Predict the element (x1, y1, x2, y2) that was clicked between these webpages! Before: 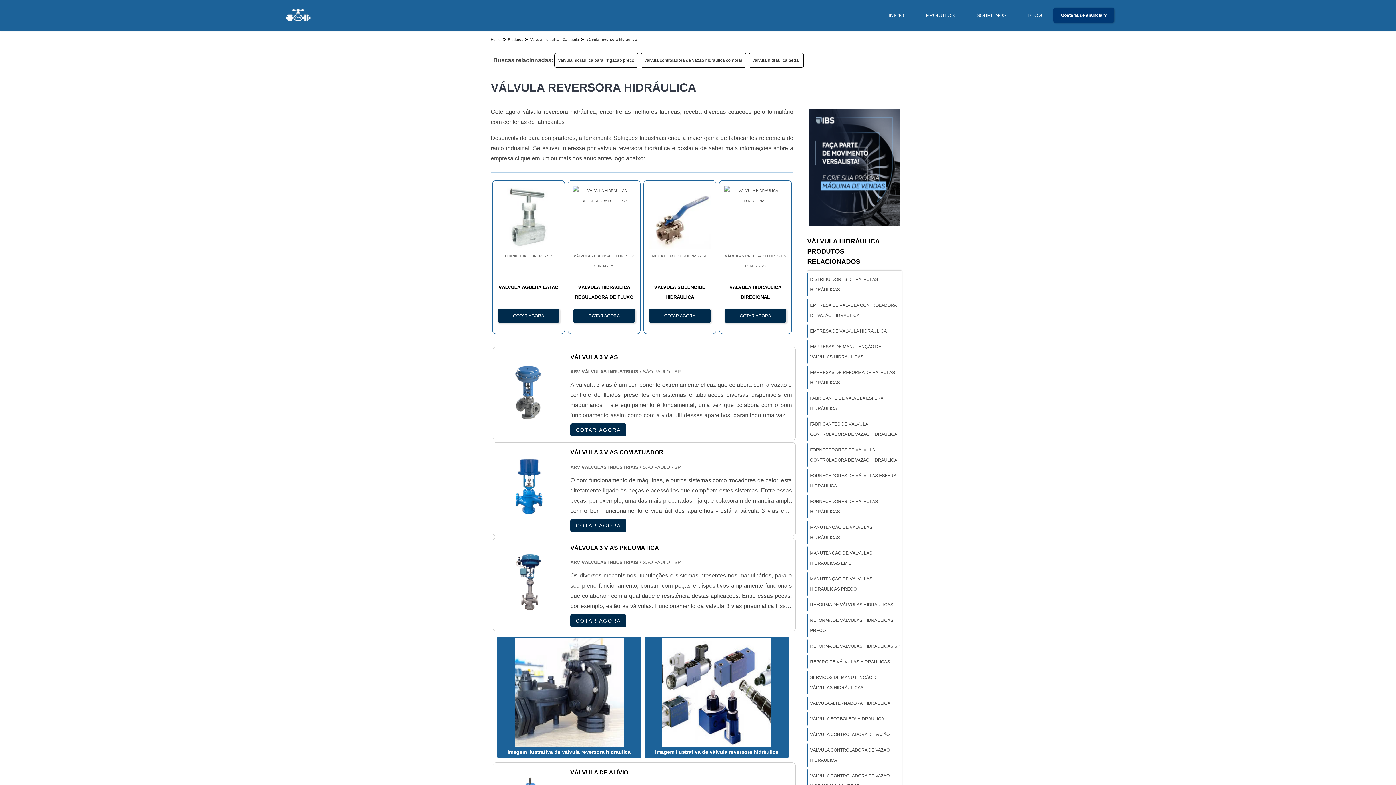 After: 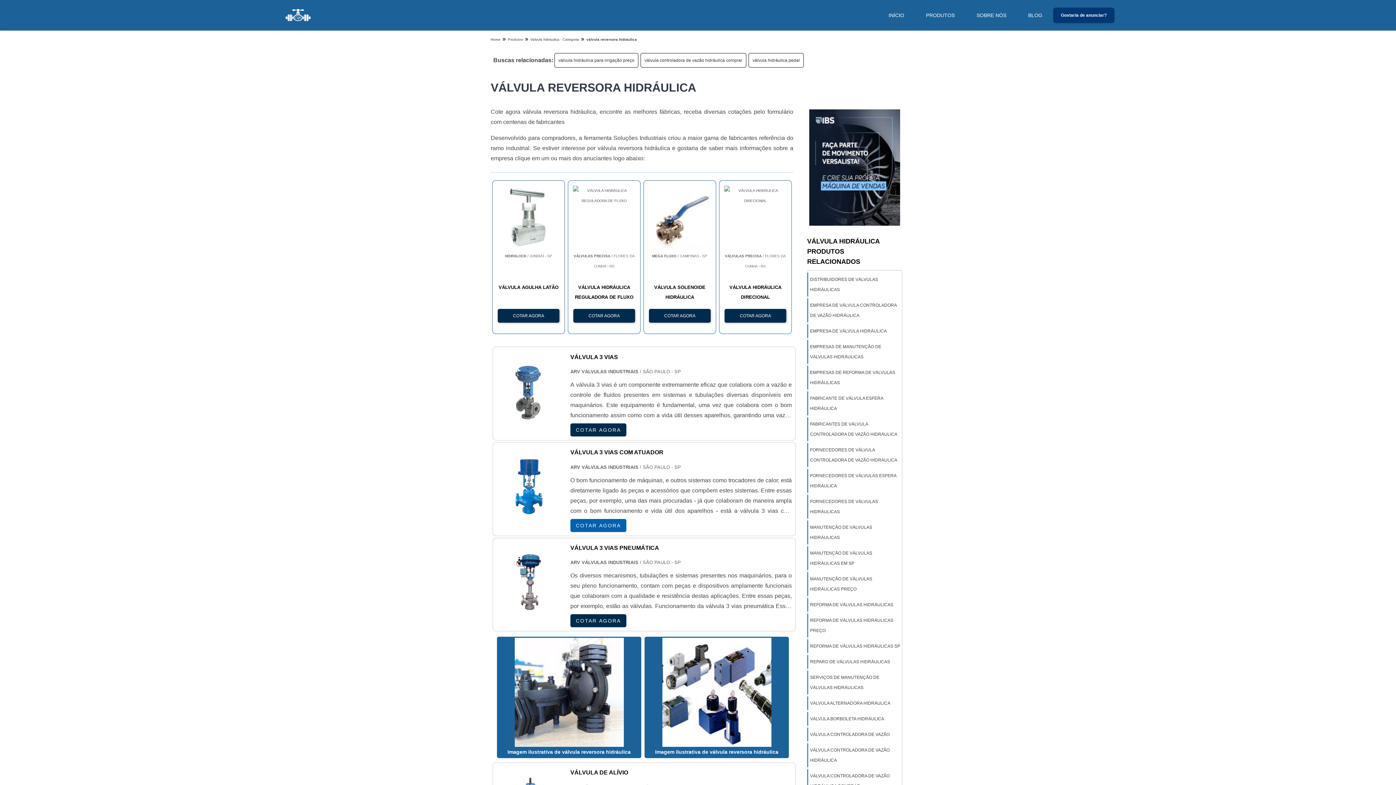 Action: label: COTAR AGORA bbox: (570, 519, 626, 532)